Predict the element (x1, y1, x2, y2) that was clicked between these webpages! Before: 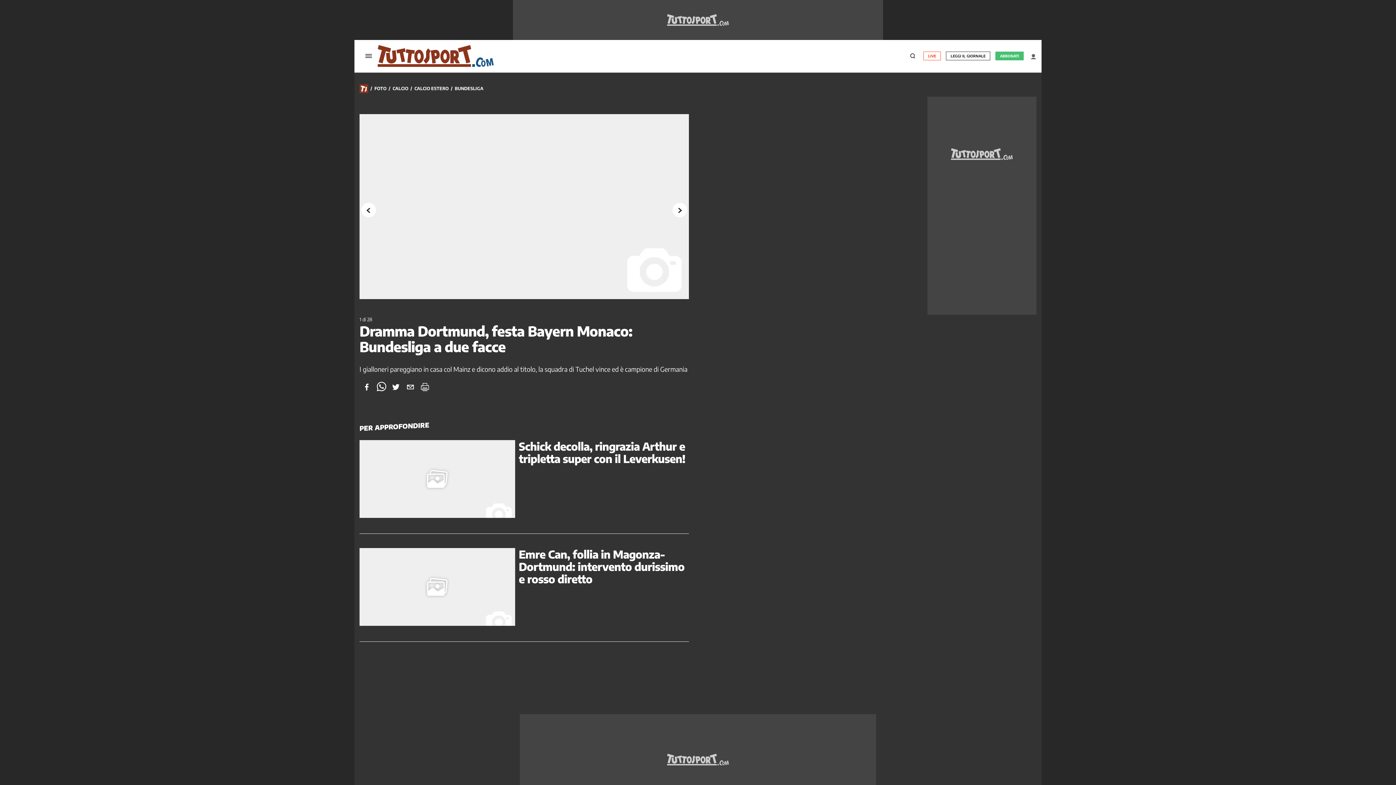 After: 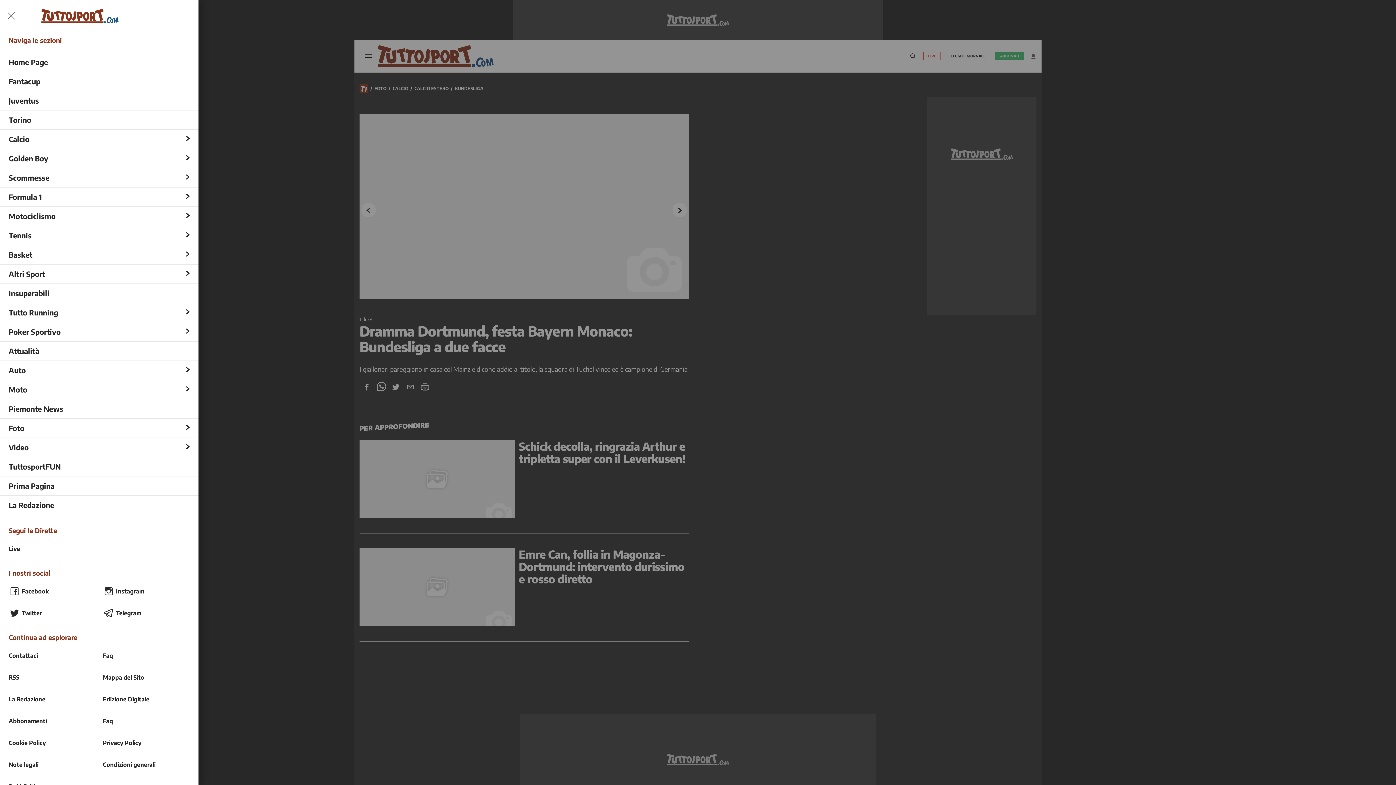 Action: bbox: (360, 48, 374, 63) label: Menu